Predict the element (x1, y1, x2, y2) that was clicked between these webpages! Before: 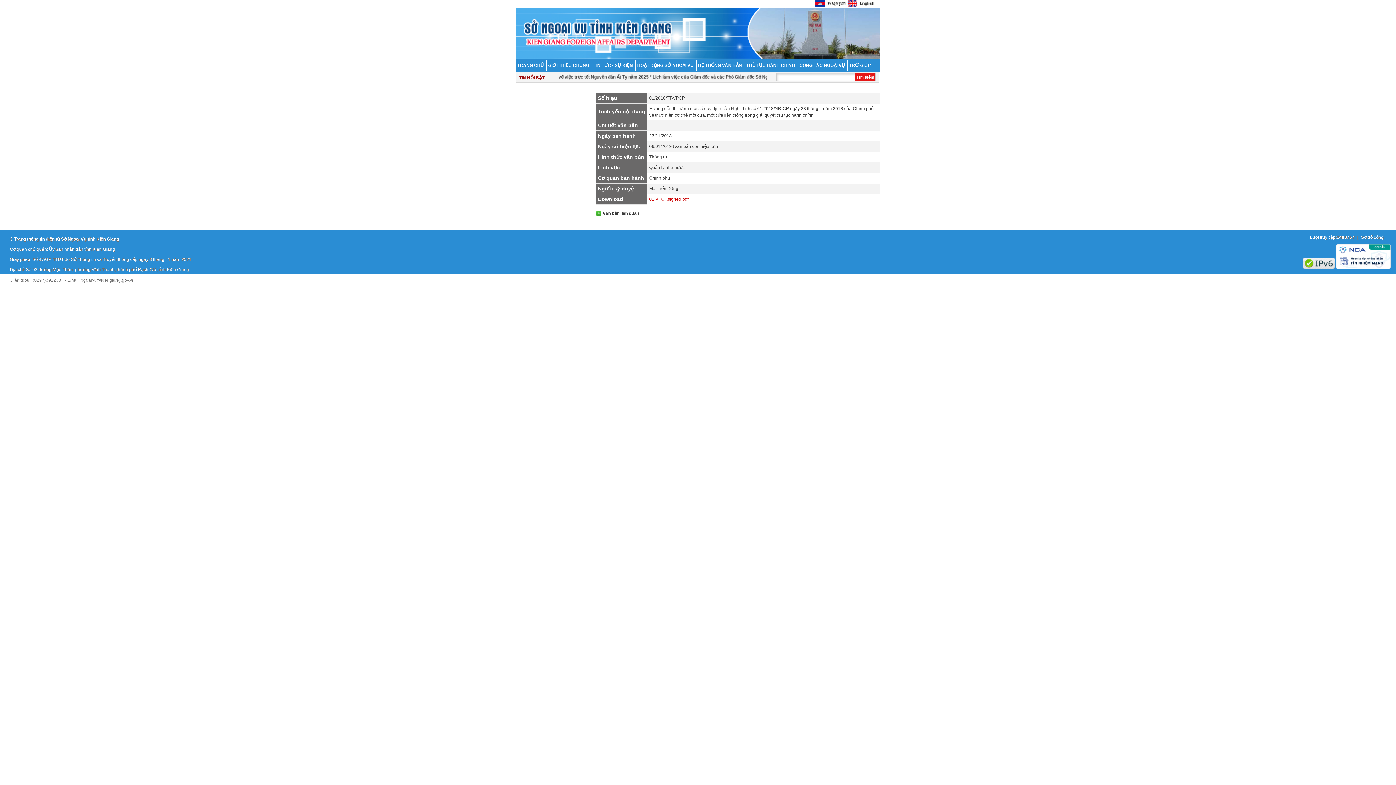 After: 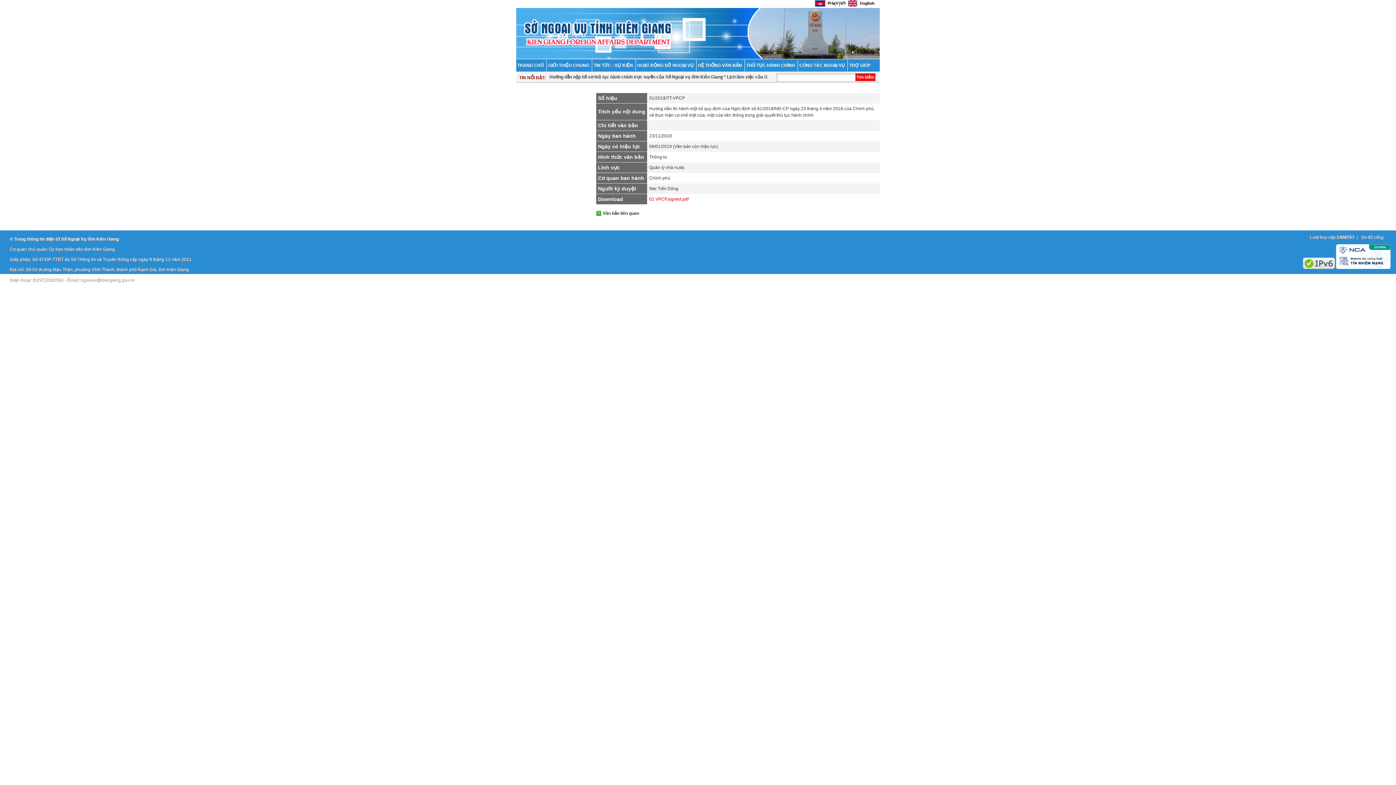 Action: bbox: (1336, 265, 1390, 270)